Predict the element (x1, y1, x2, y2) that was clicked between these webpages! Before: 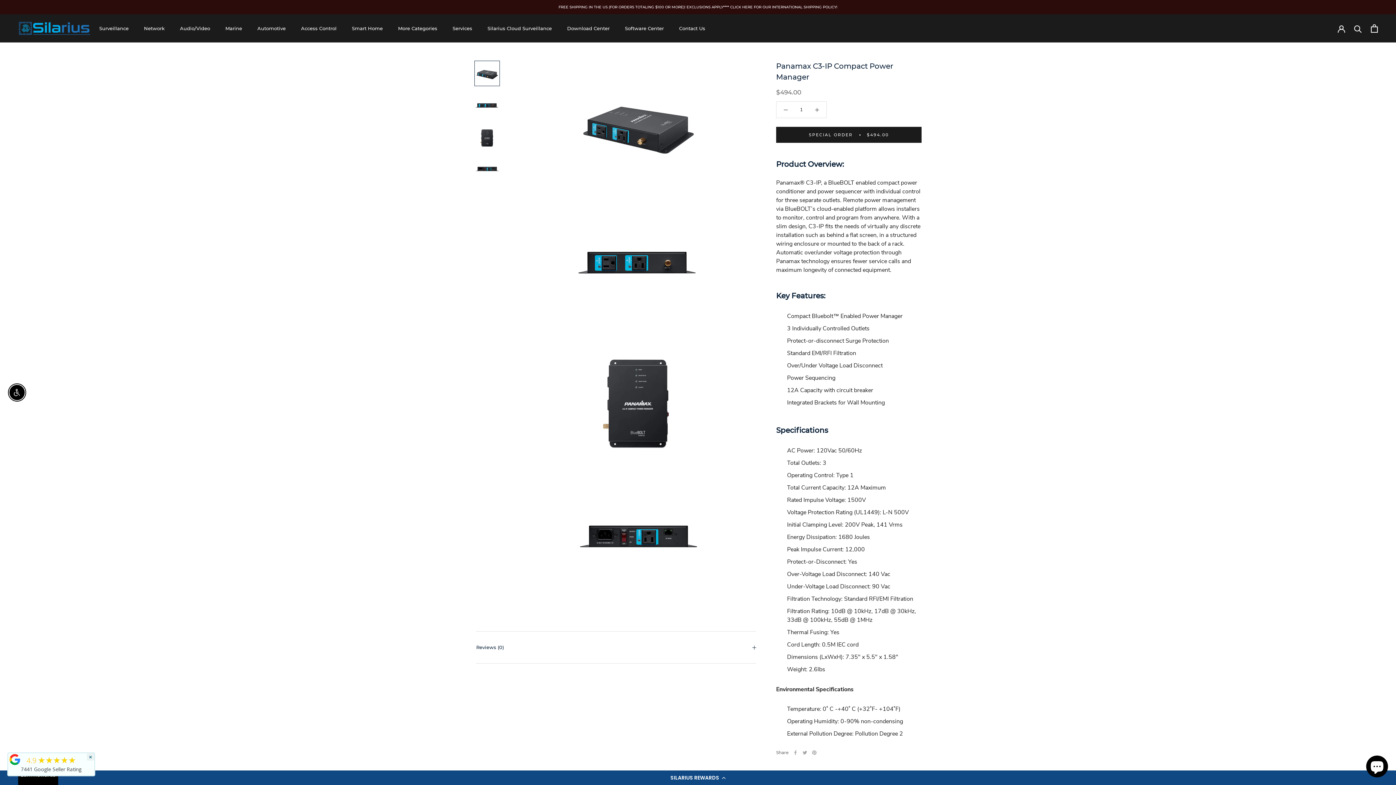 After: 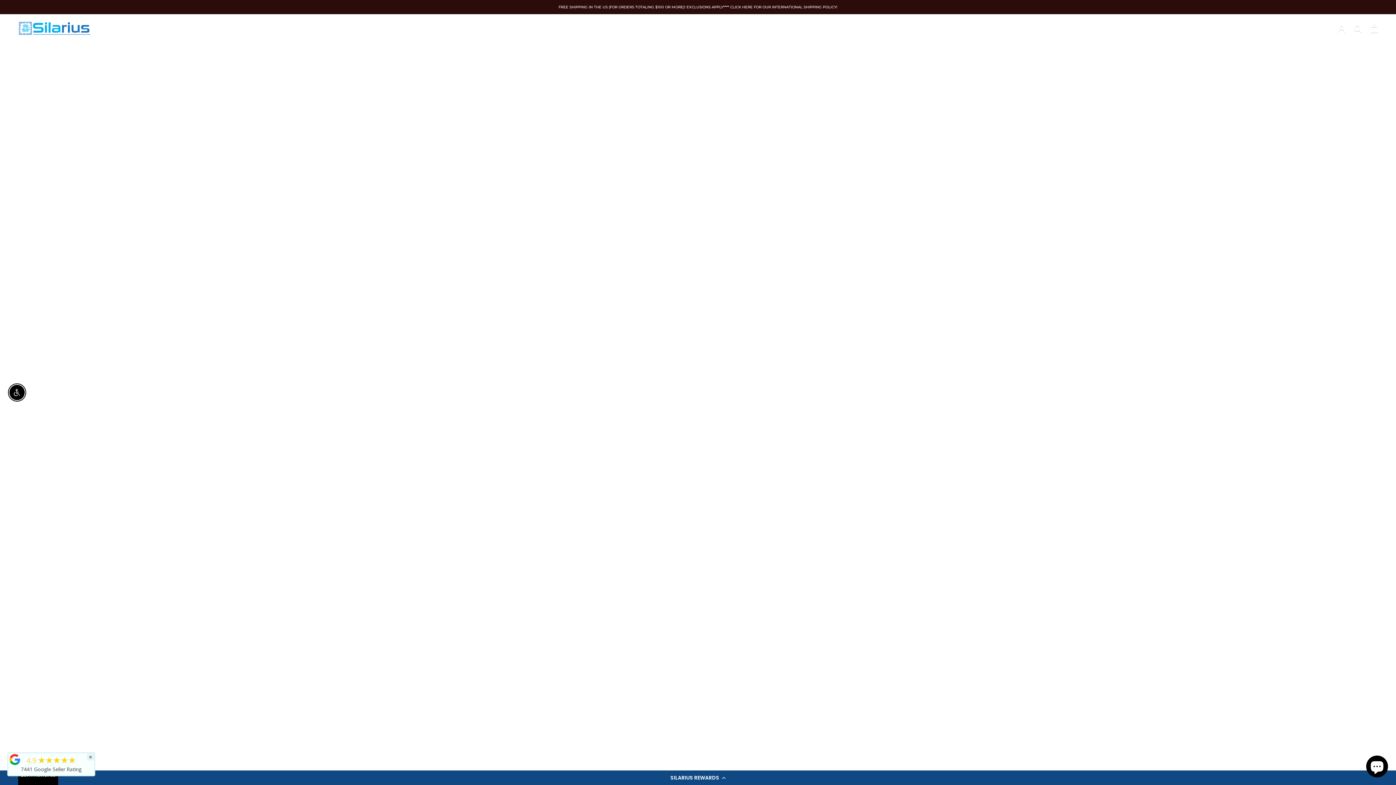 Action: bbox: (225, 25, 242, 31) label: Marine